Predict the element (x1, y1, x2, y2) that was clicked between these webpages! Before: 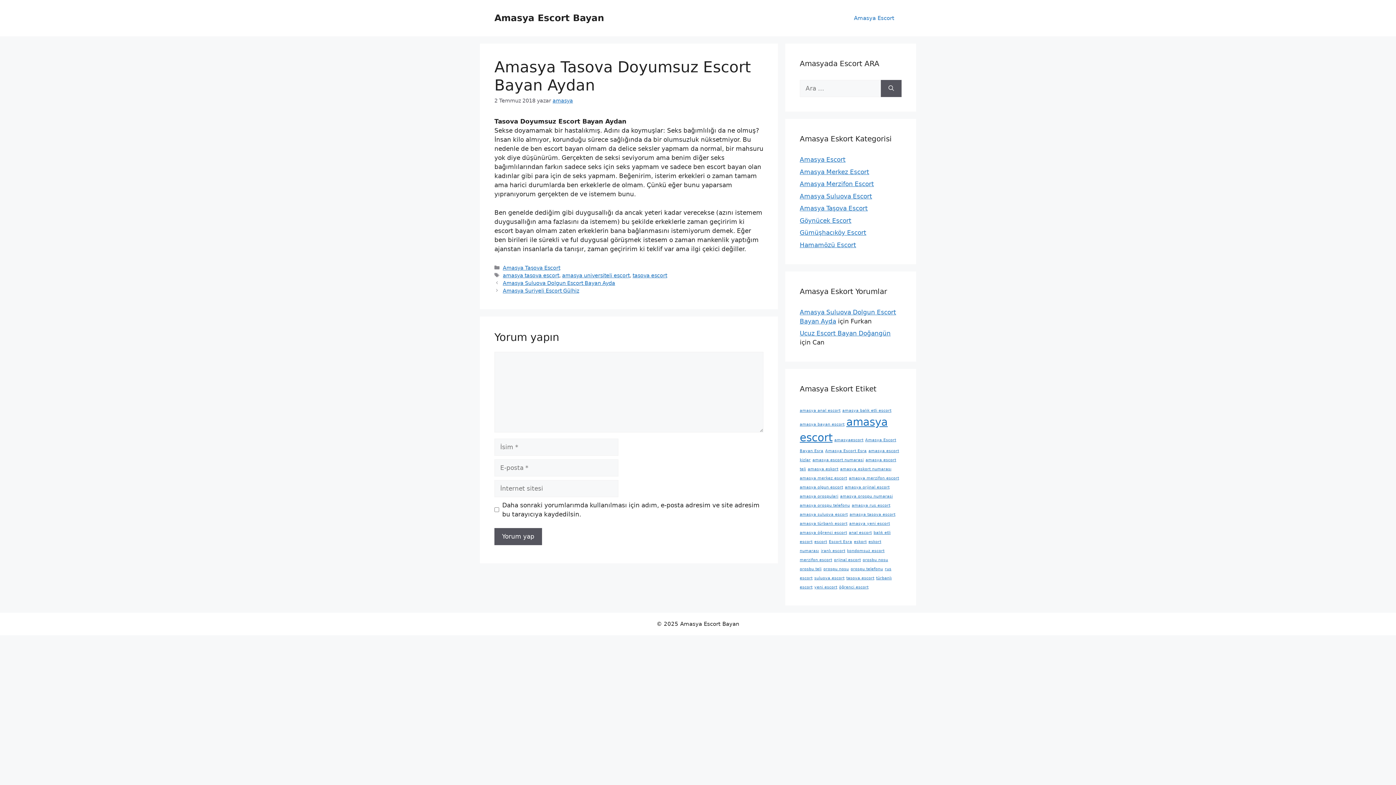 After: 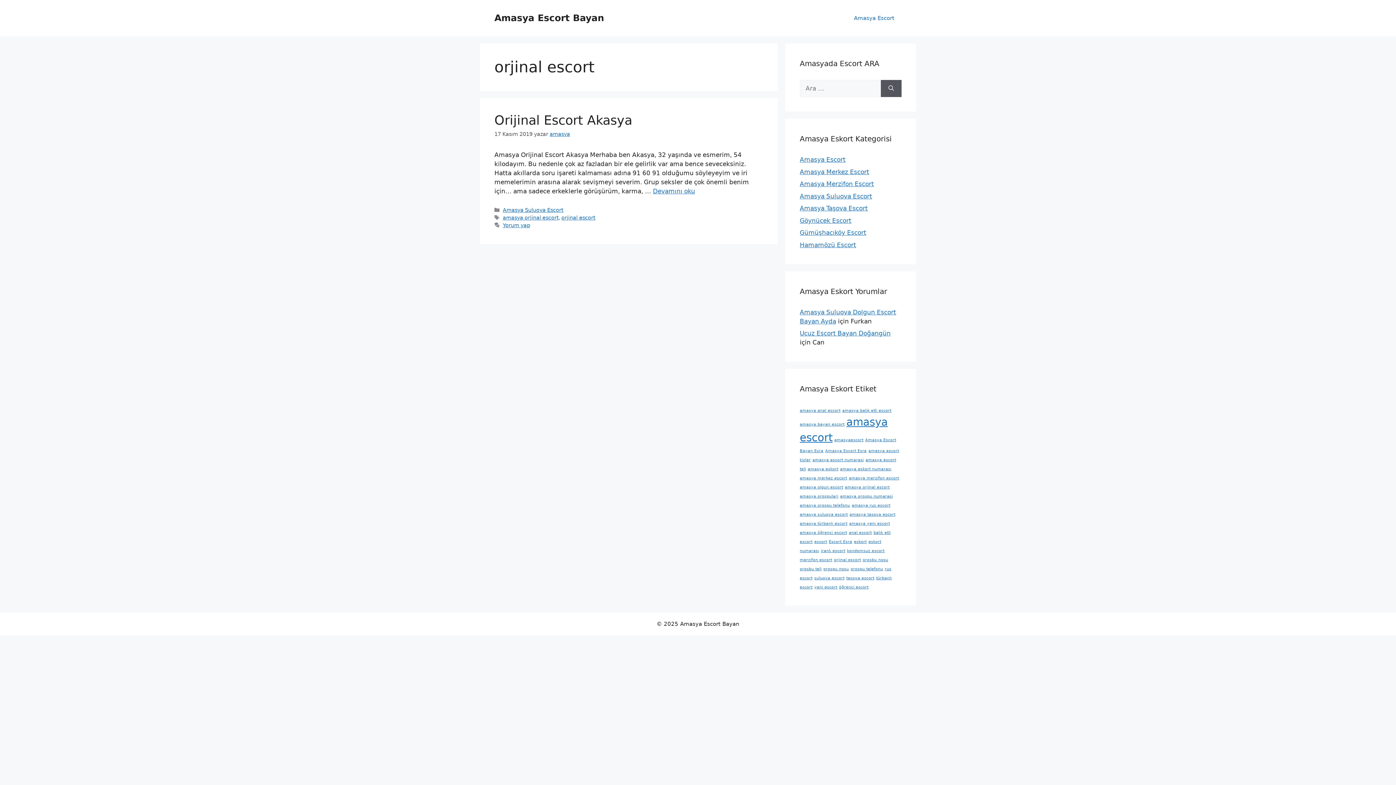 Action: label: orjinal escort (1 öge) bbox: (834, 557, 861, 562)